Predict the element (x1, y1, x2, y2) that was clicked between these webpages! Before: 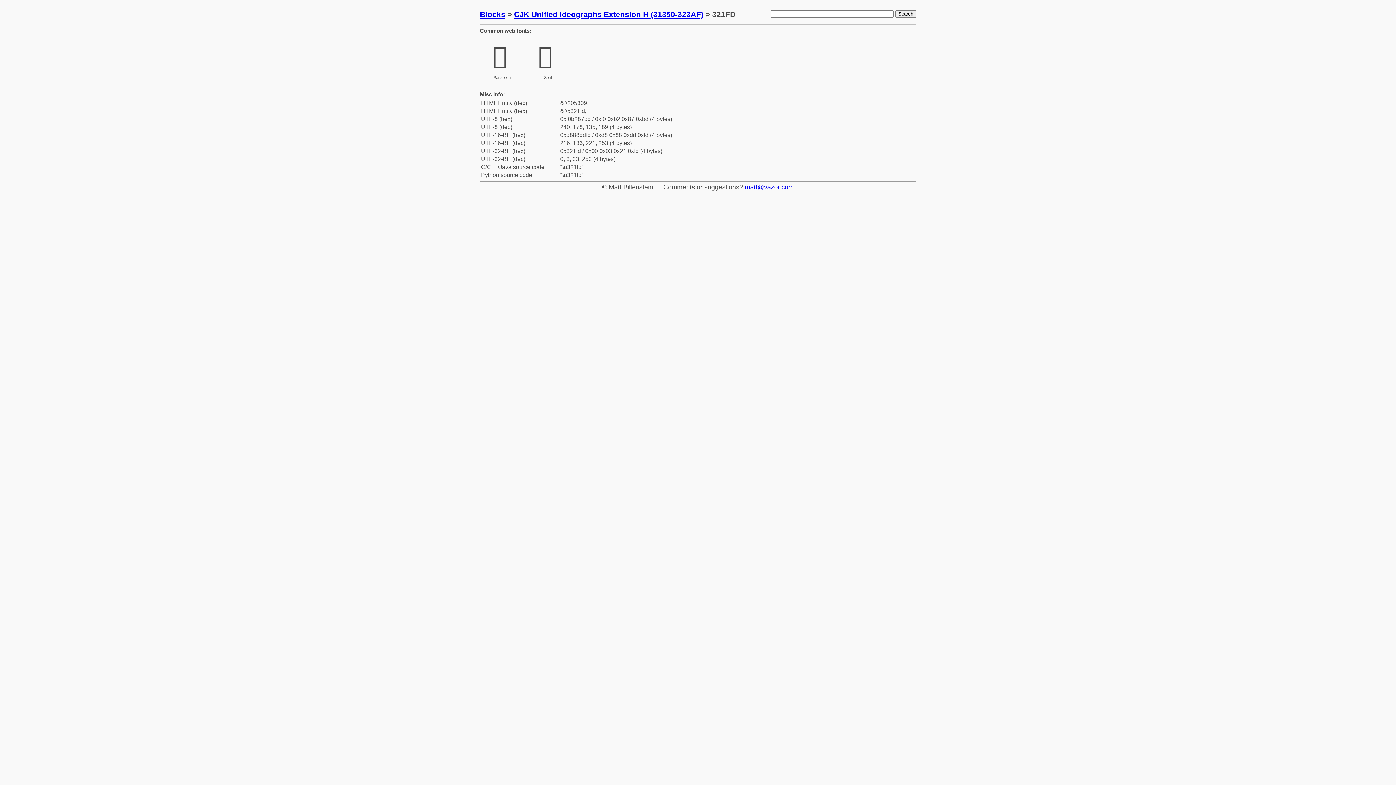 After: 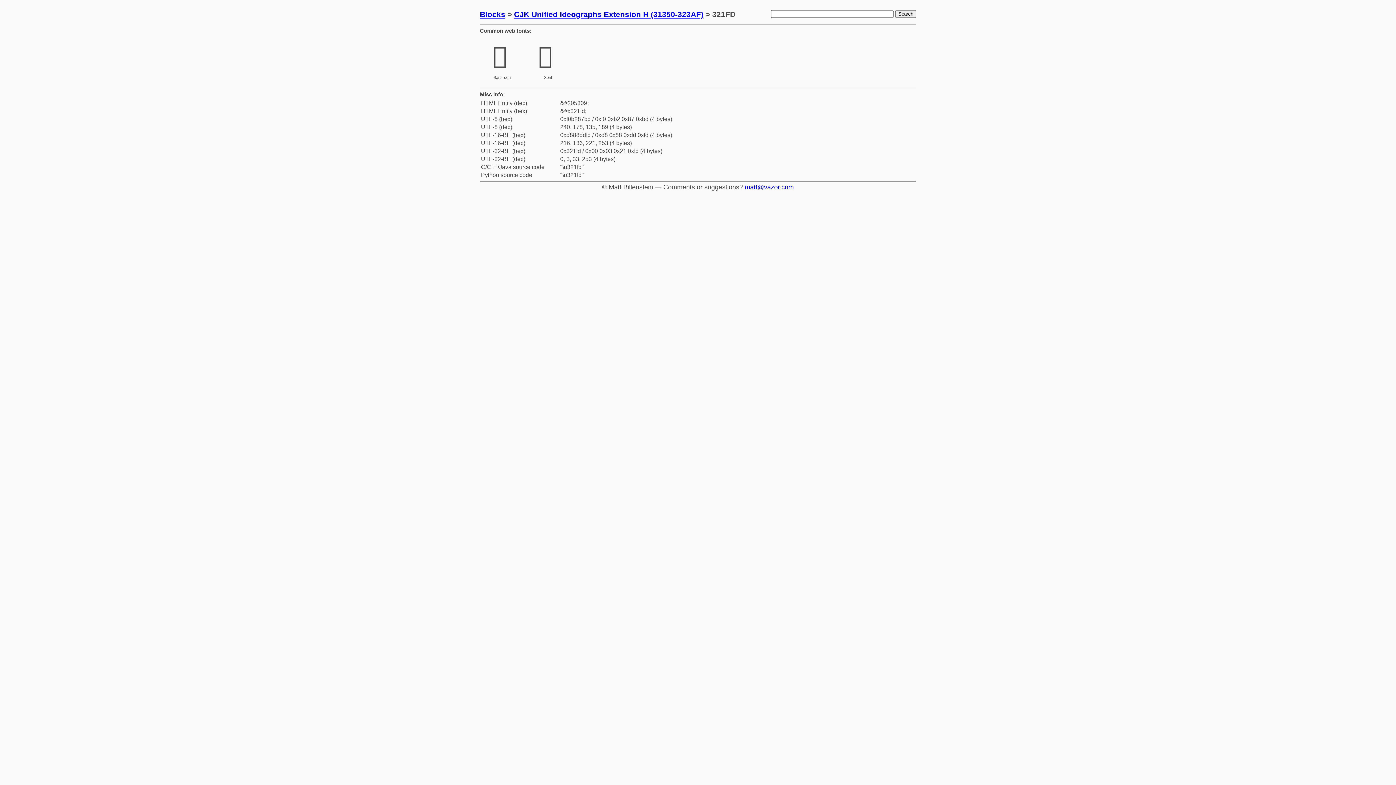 Action: label: matt@vazor.com bbox: (744, 183, 794, 190)